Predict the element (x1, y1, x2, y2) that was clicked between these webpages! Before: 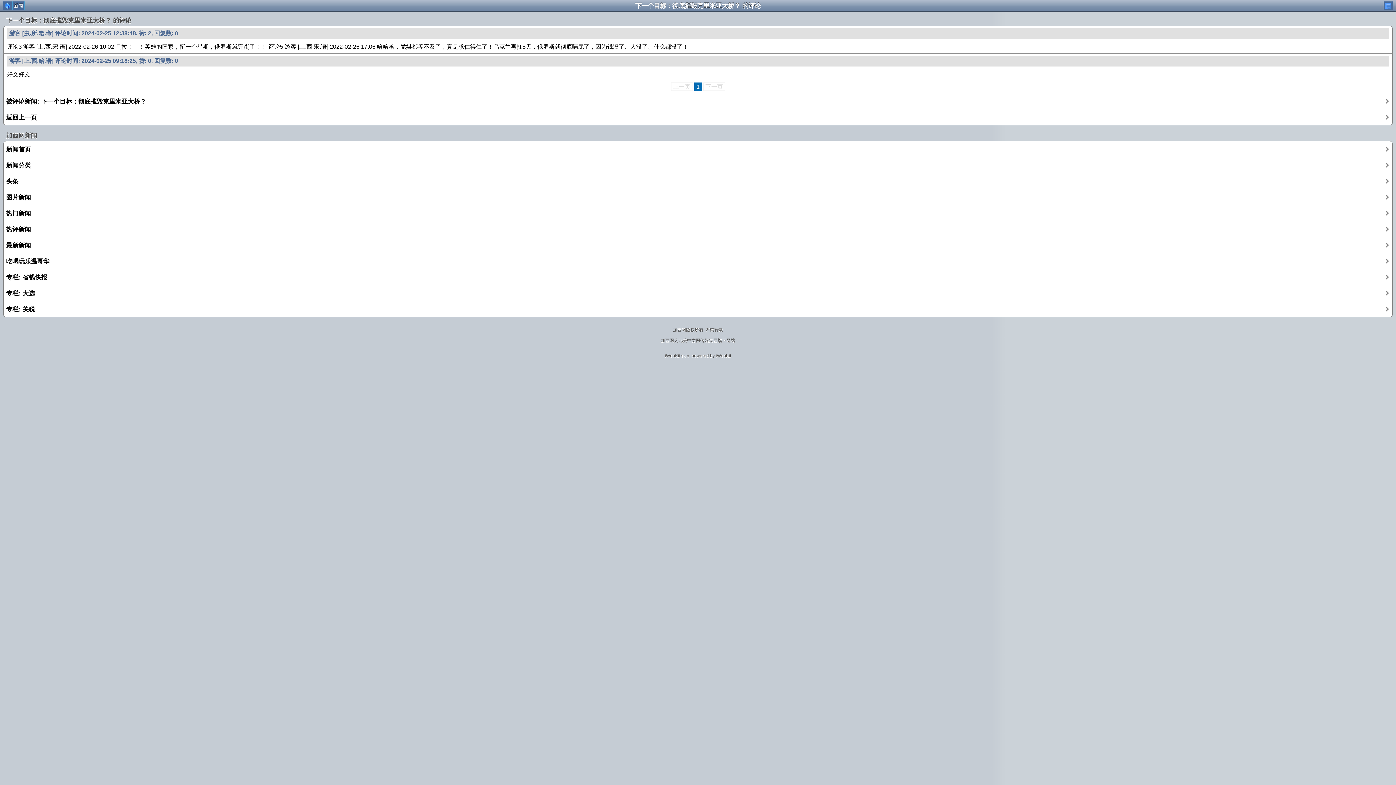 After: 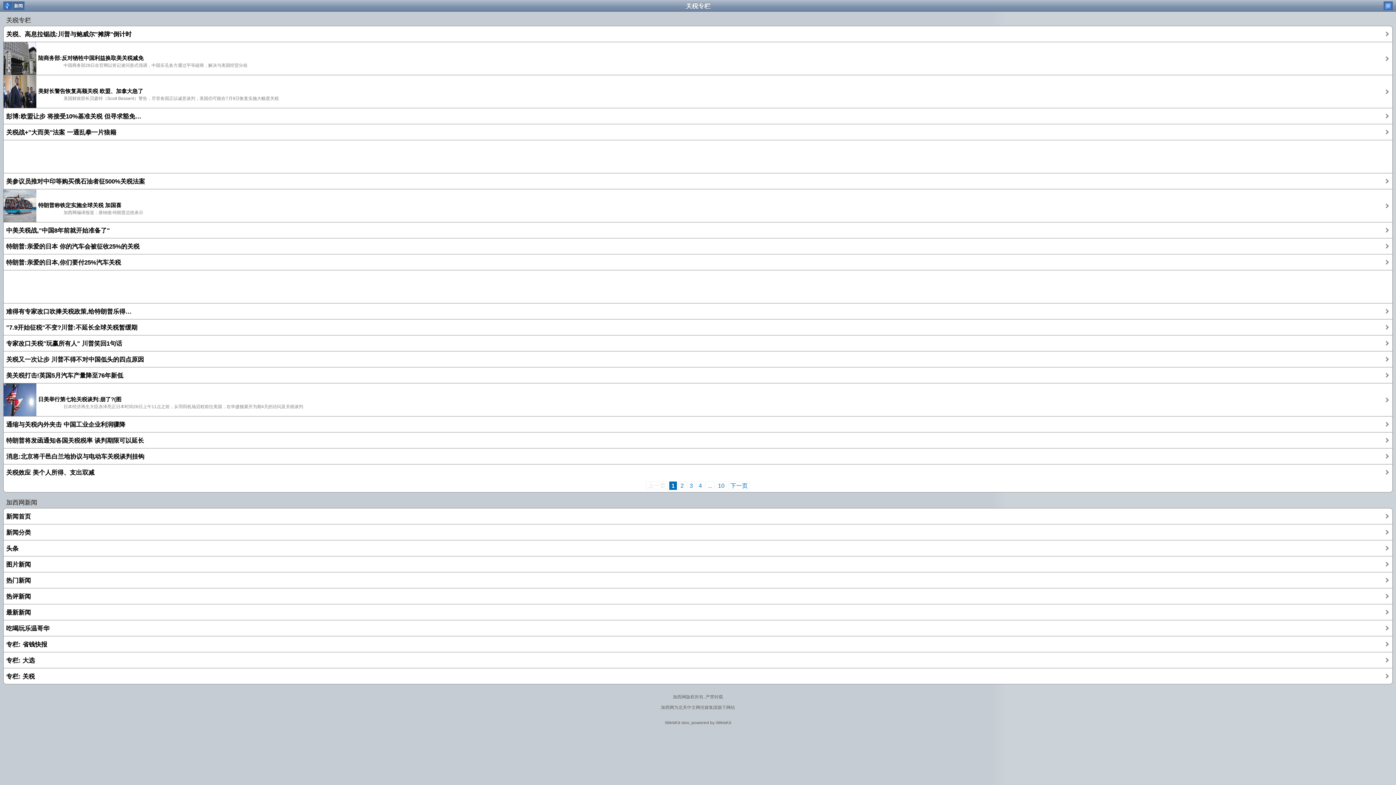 Action: label: 专栏: 关税 bbox: (3, 301, 1392, 317)